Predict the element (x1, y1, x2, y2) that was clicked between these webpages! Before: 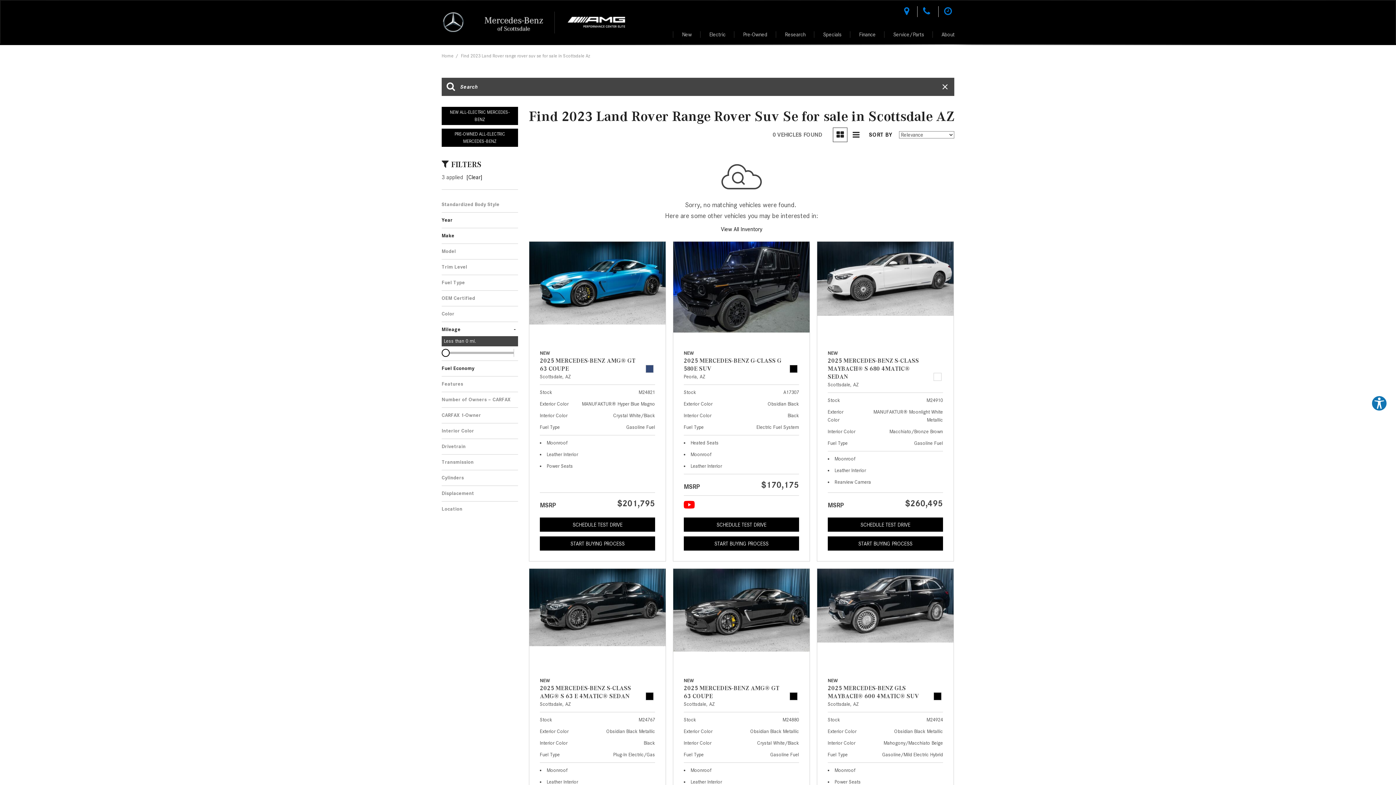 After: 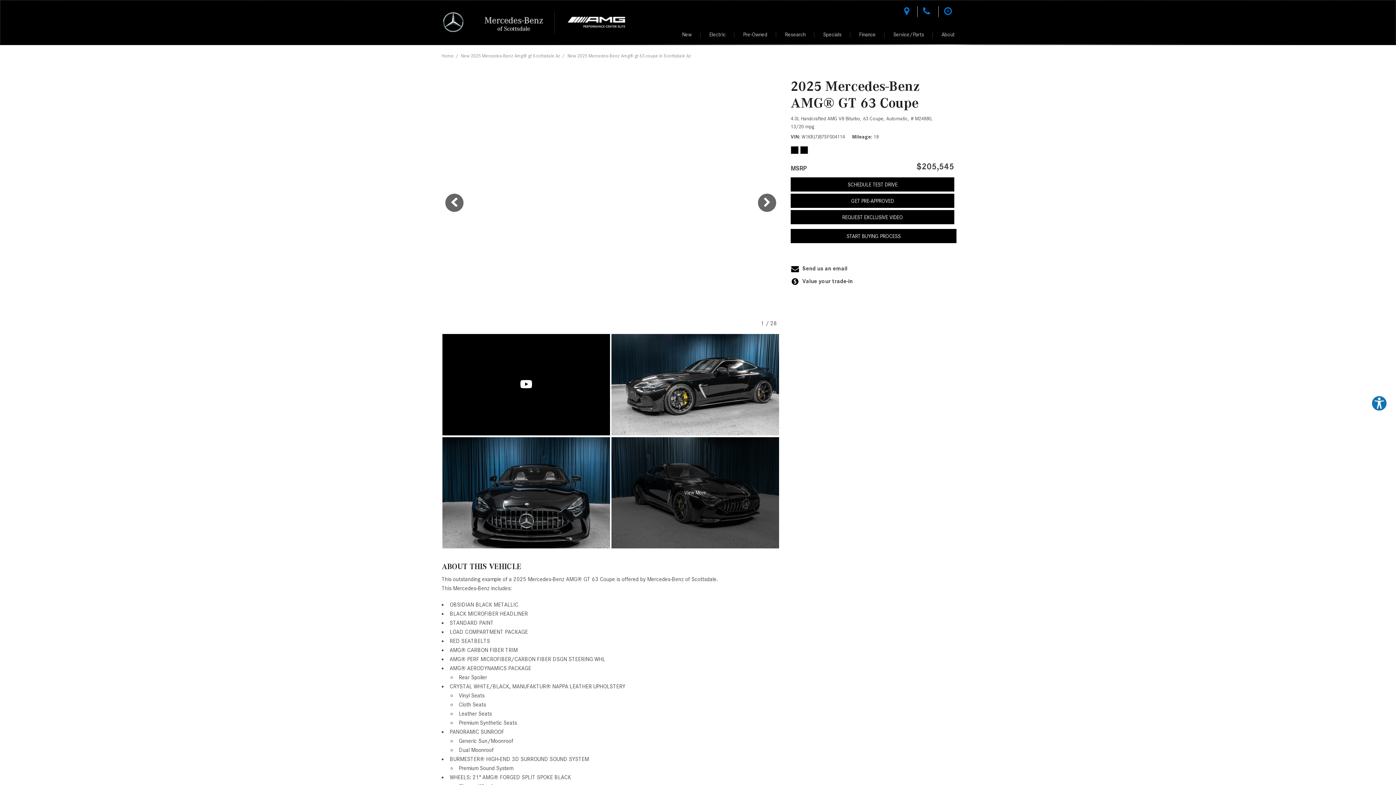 Action: bbox: (683, 676, 799, 798) label: NEW
2025 MERCEDES-BENZ AMG® GT 63 COUPE
Scottsdale, AZ
Stock
M24880
Exterior Color
Obsidian Black Metallic
Interior Color
Crystal White/Black
Fuel Type
Gasoline Fuel
Moonroof
Leather Interior
Power Seats